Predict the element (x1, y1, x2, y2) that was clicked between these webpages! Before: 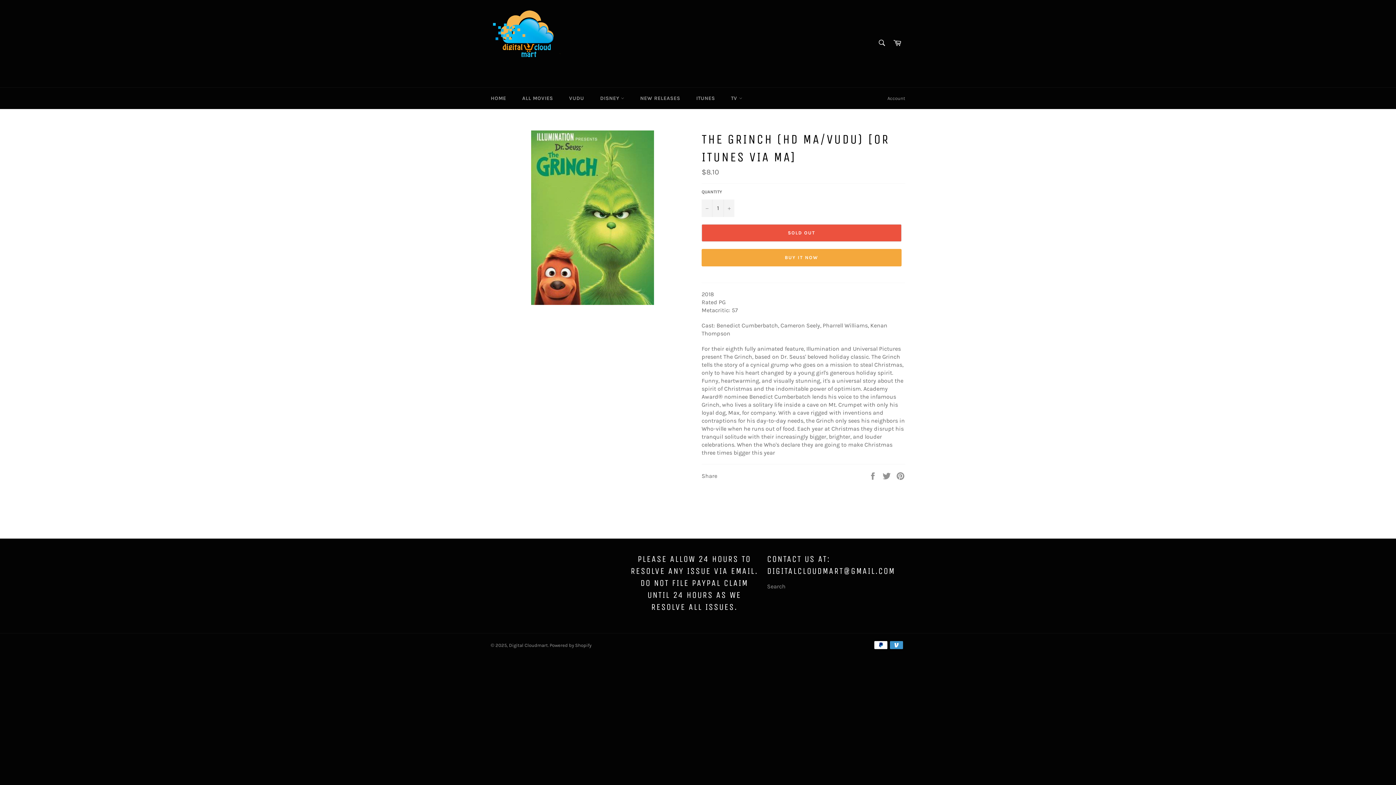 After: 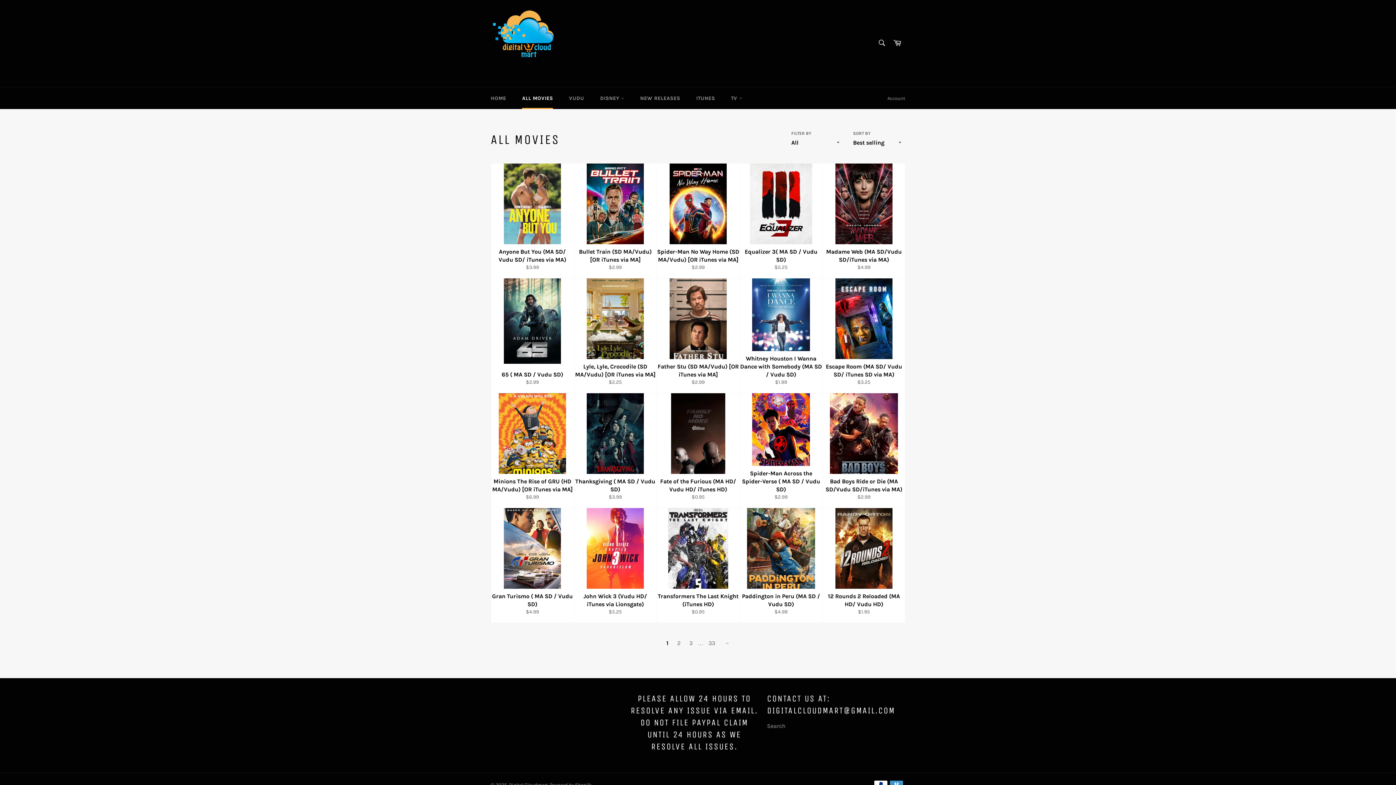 Action: bbox: (515, 87, 560, 109) label: ALL MOVIES